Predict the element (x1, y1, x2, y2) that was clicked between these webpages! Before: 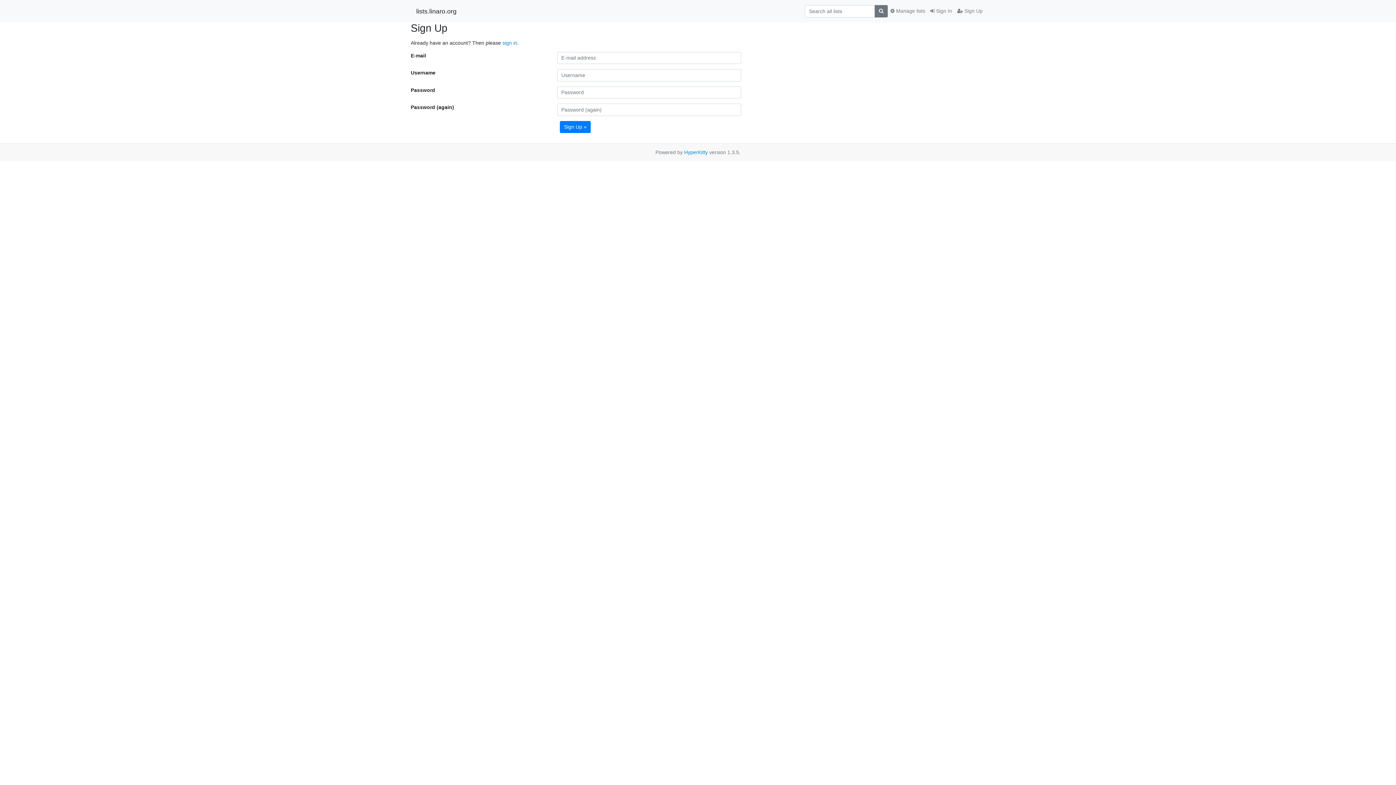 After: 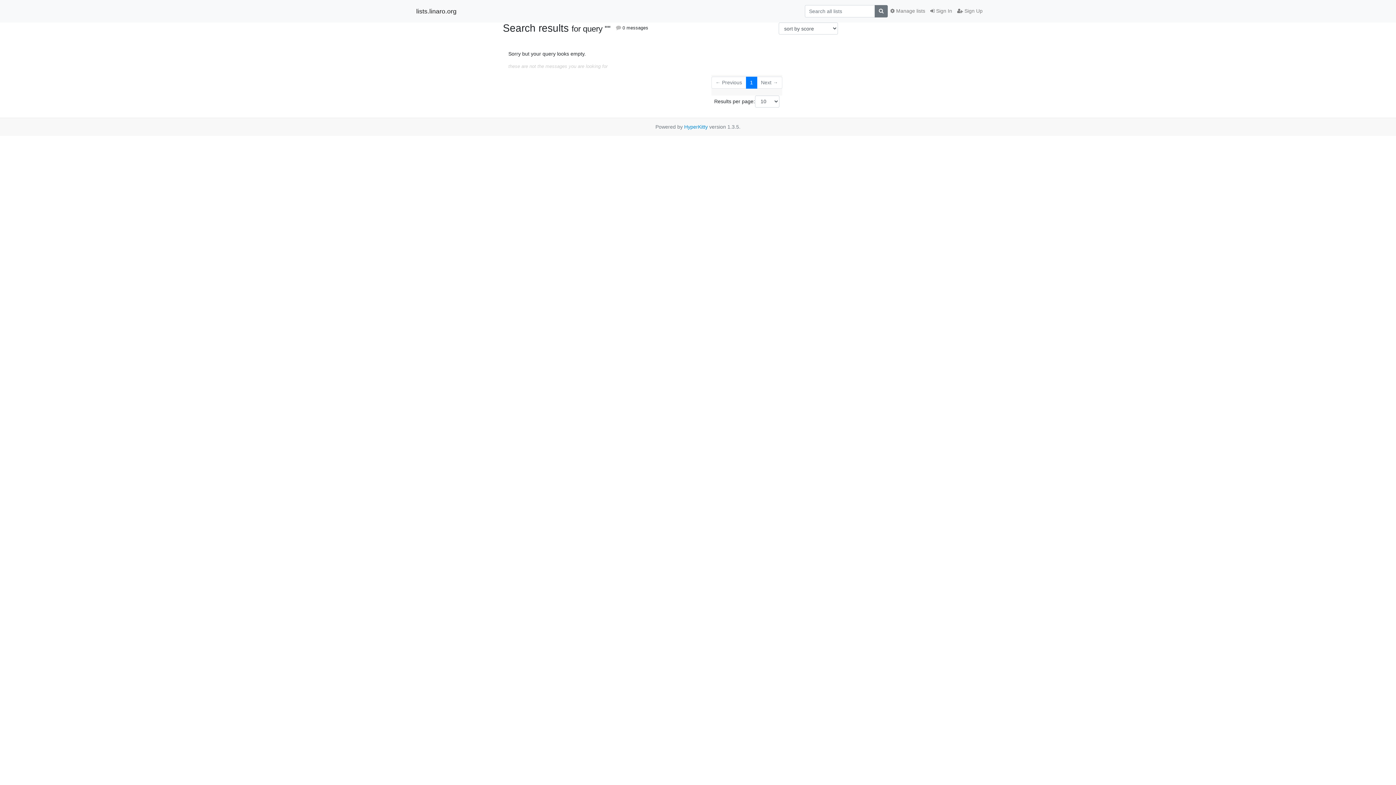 Action: bbox: (874, 5, 888, 17)